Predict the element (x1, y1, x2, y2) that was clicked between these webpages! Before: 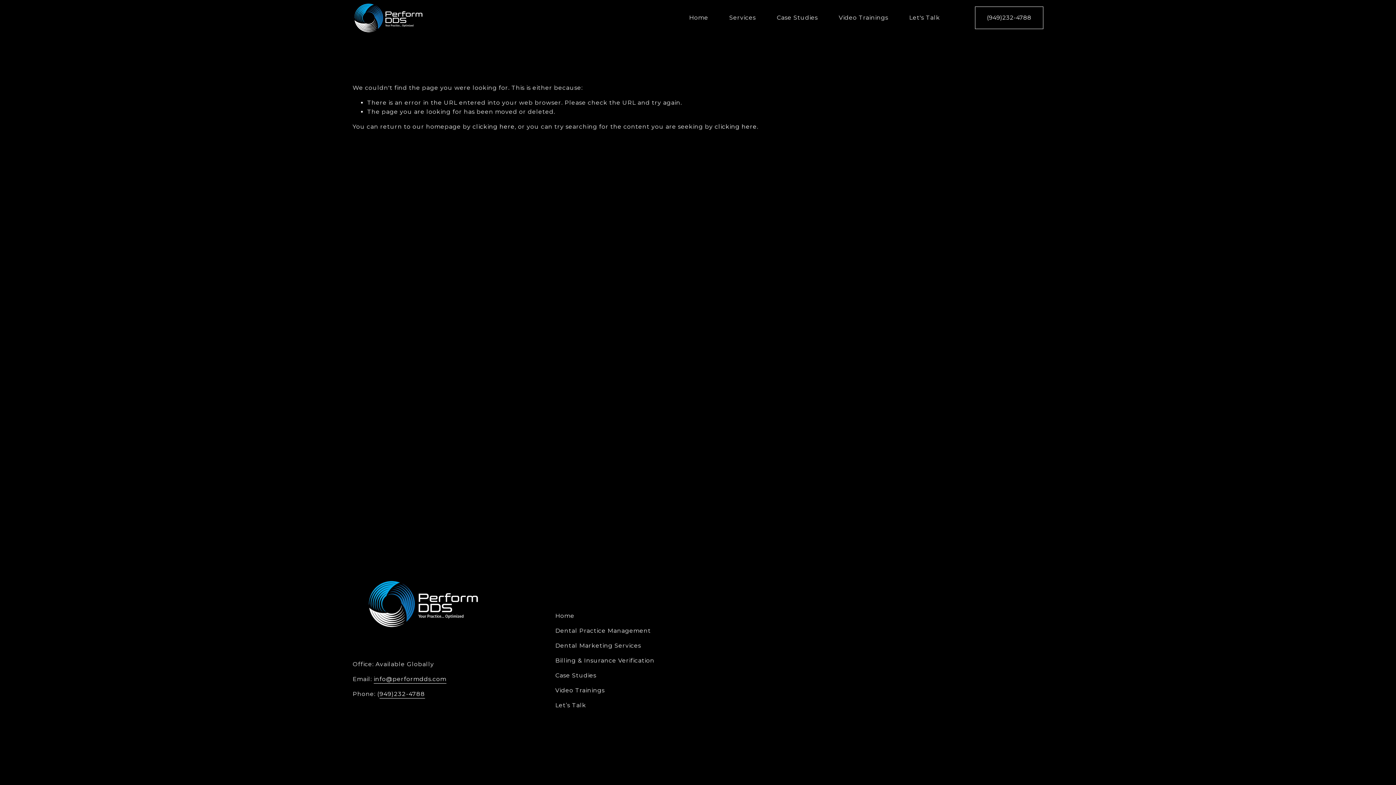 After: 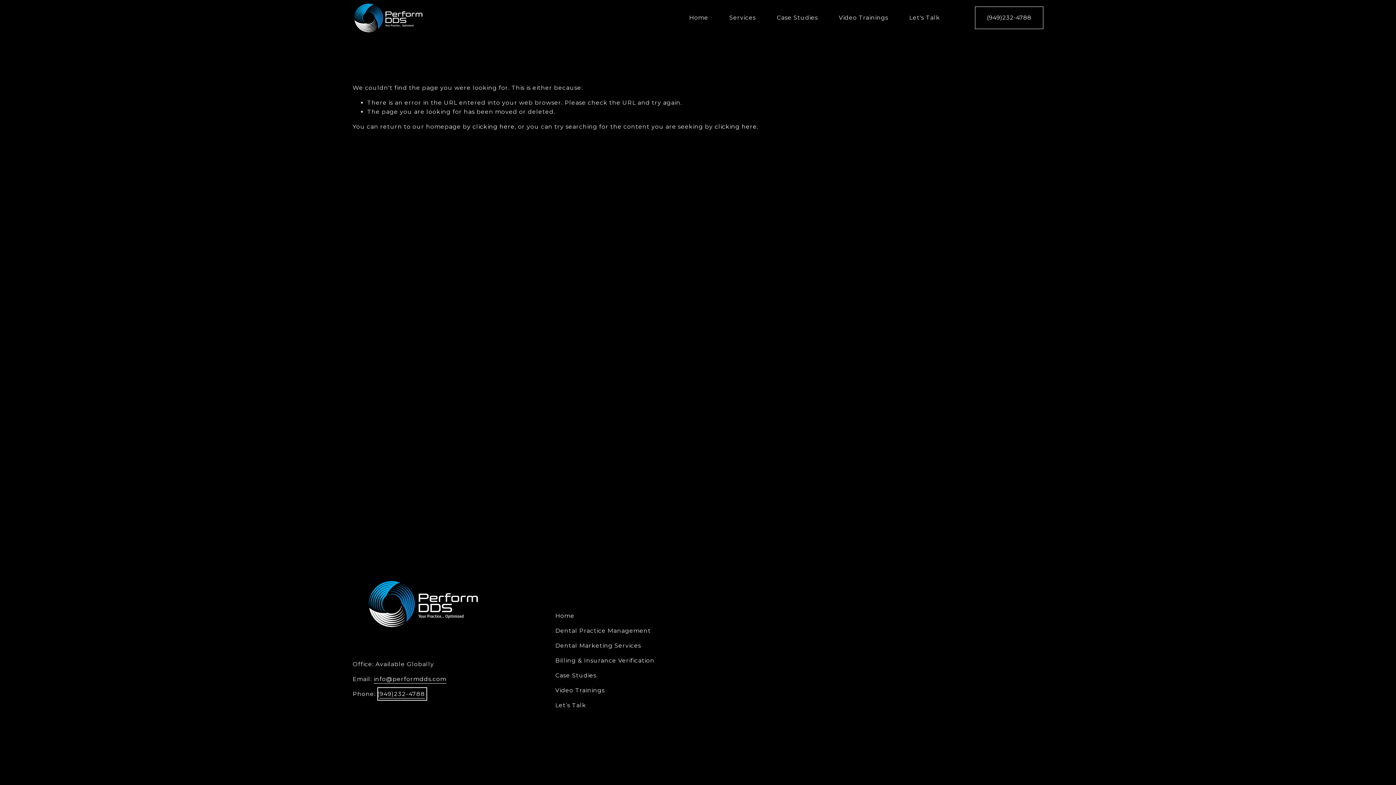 Action: label: 949)232-4788 bbox: (379, 689, 425, 699)